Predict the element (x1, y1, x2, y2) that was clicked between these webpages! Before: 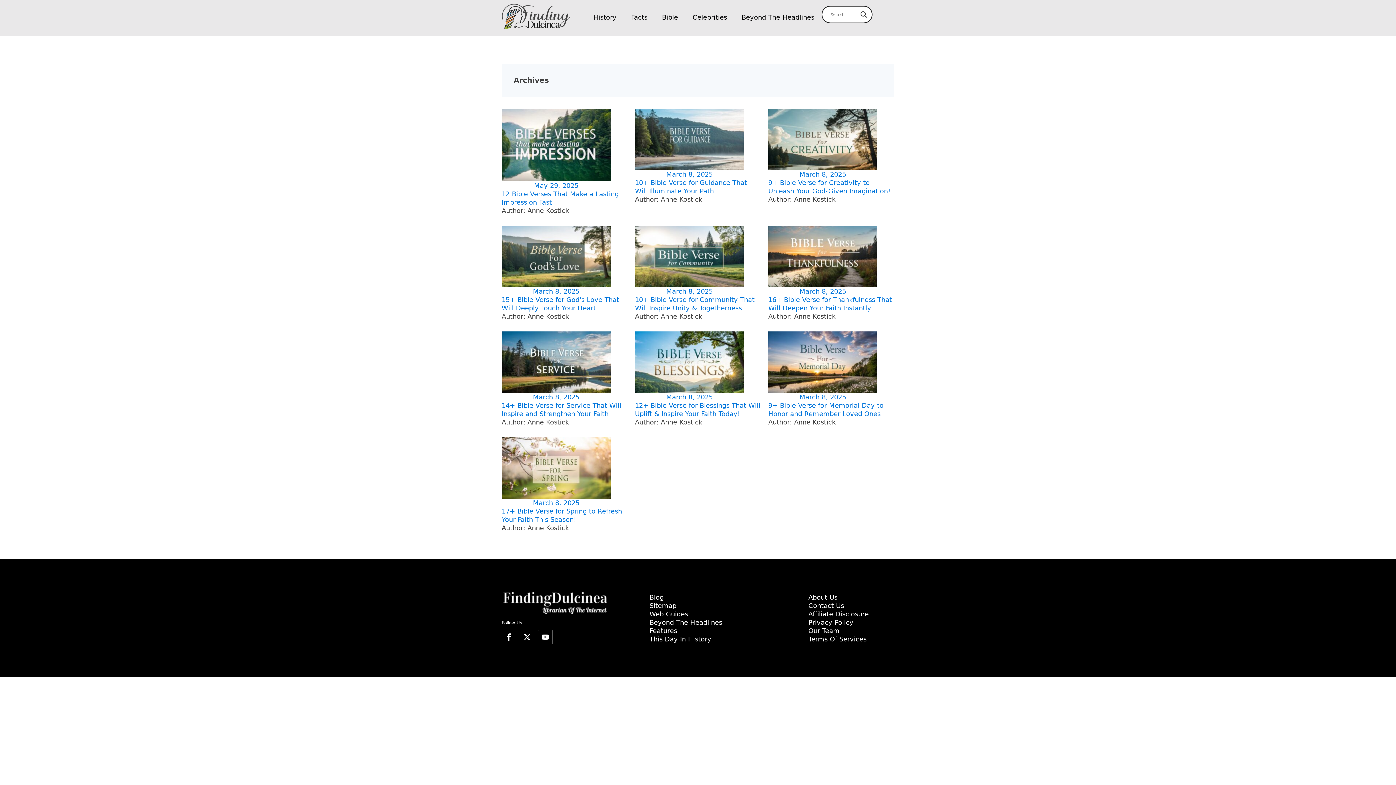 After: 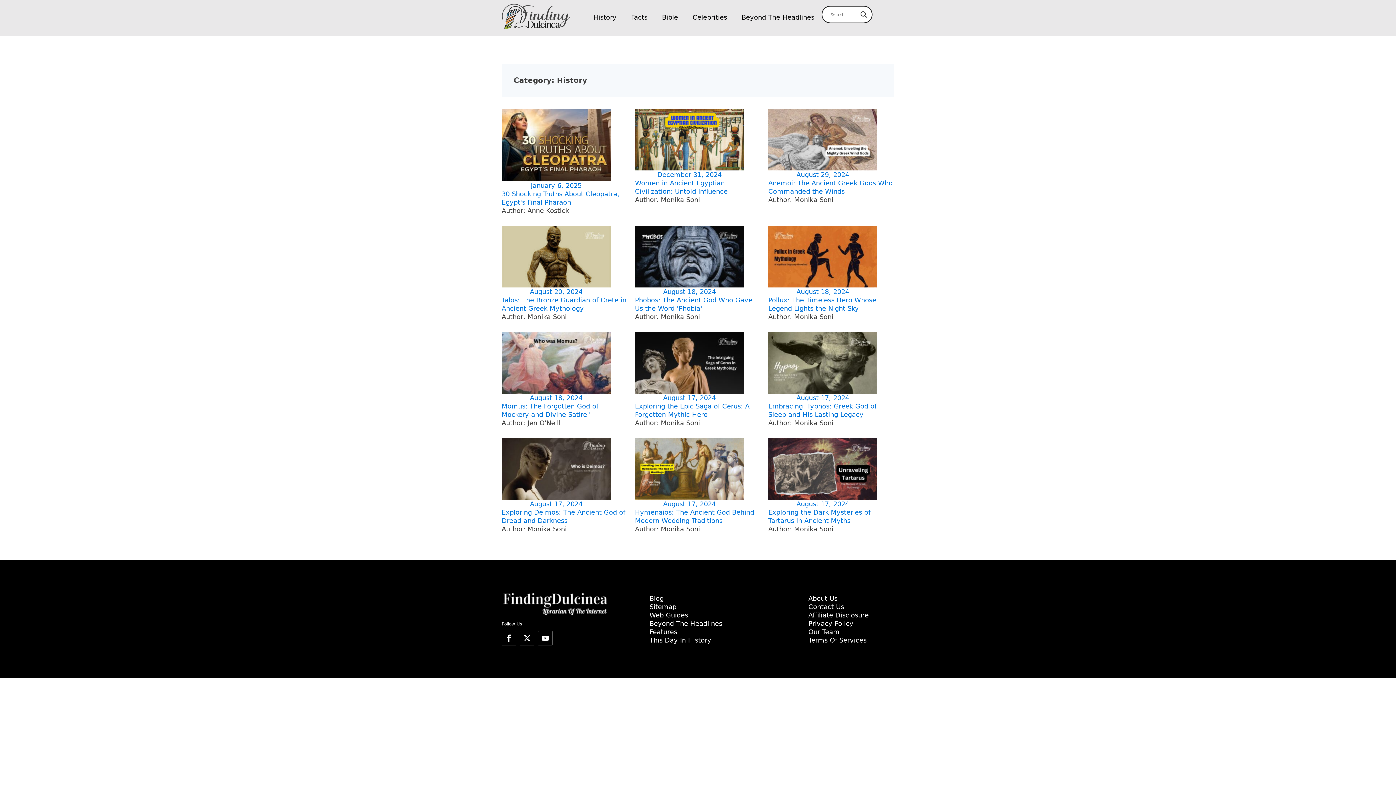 Action: bbox: (586, 5, 624, 28) label: History